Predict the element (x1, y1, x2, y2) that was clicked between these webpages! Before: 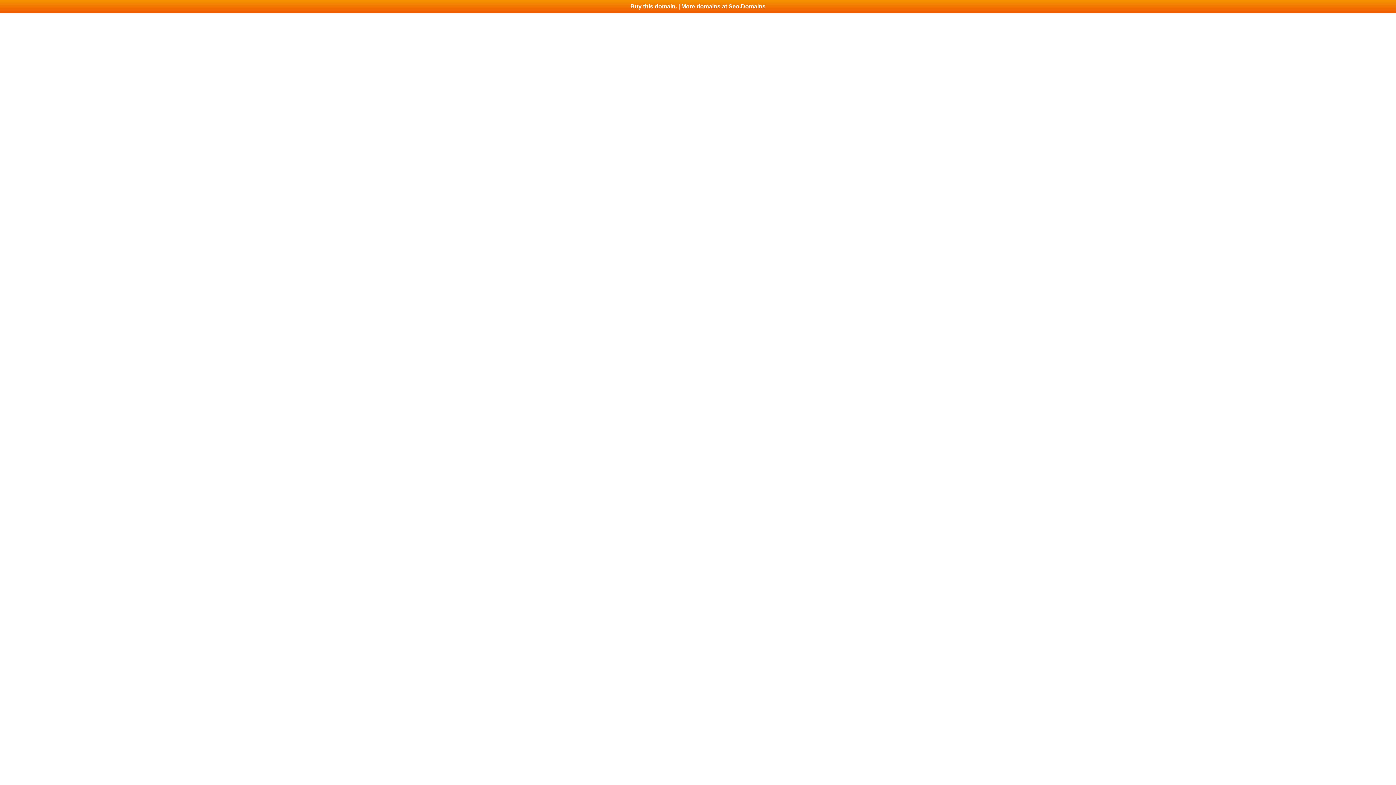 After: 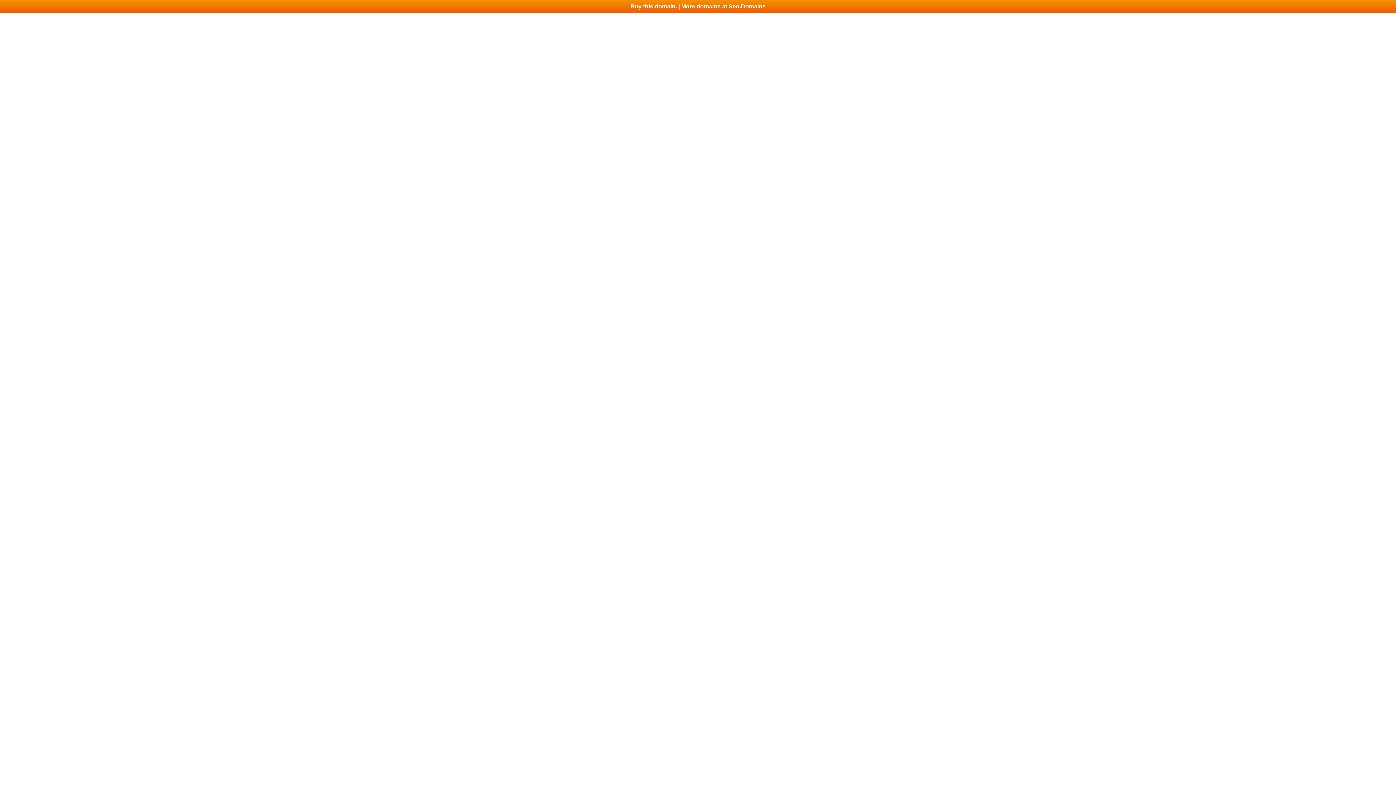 Action: label: Buy this domain. | More domains at Seo.Domains bbox: (0, 0, 1396, 13)